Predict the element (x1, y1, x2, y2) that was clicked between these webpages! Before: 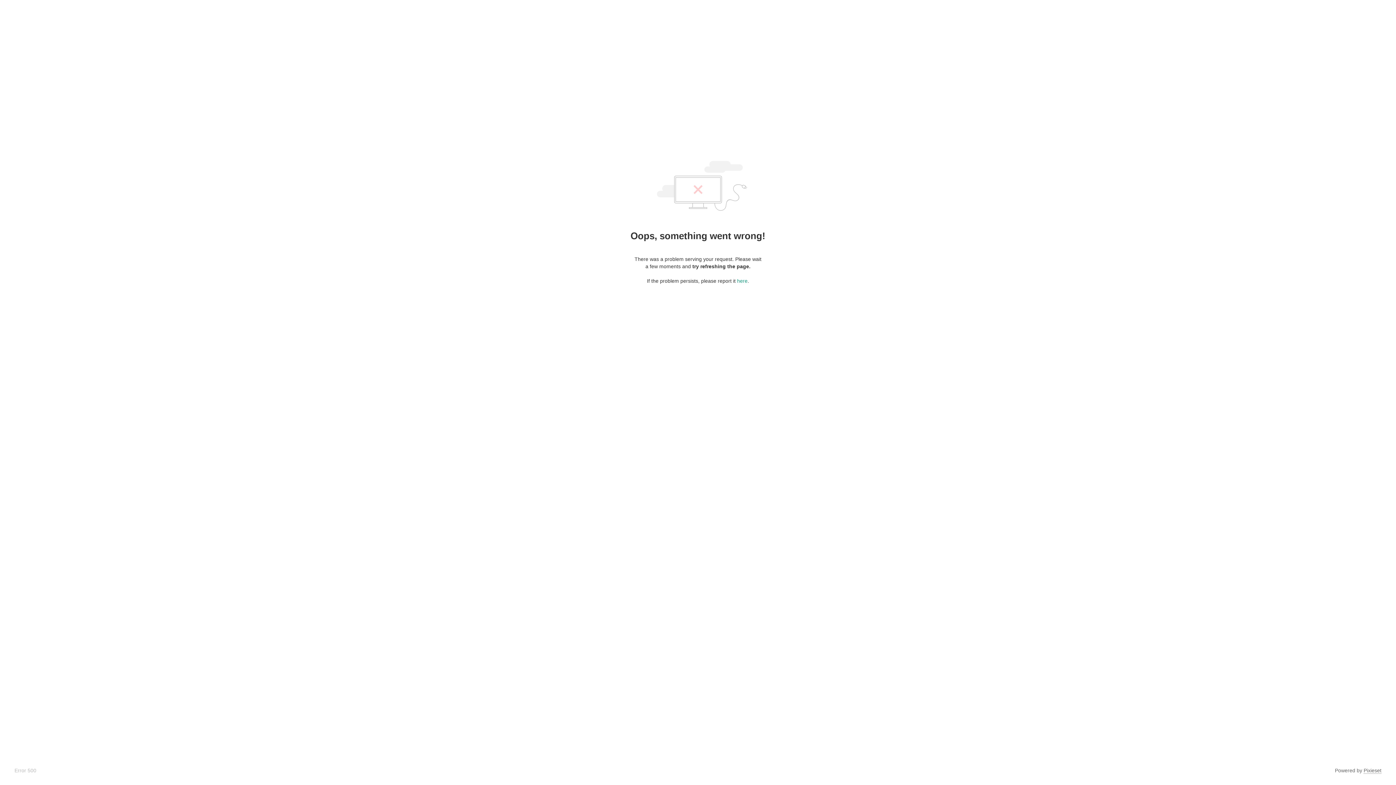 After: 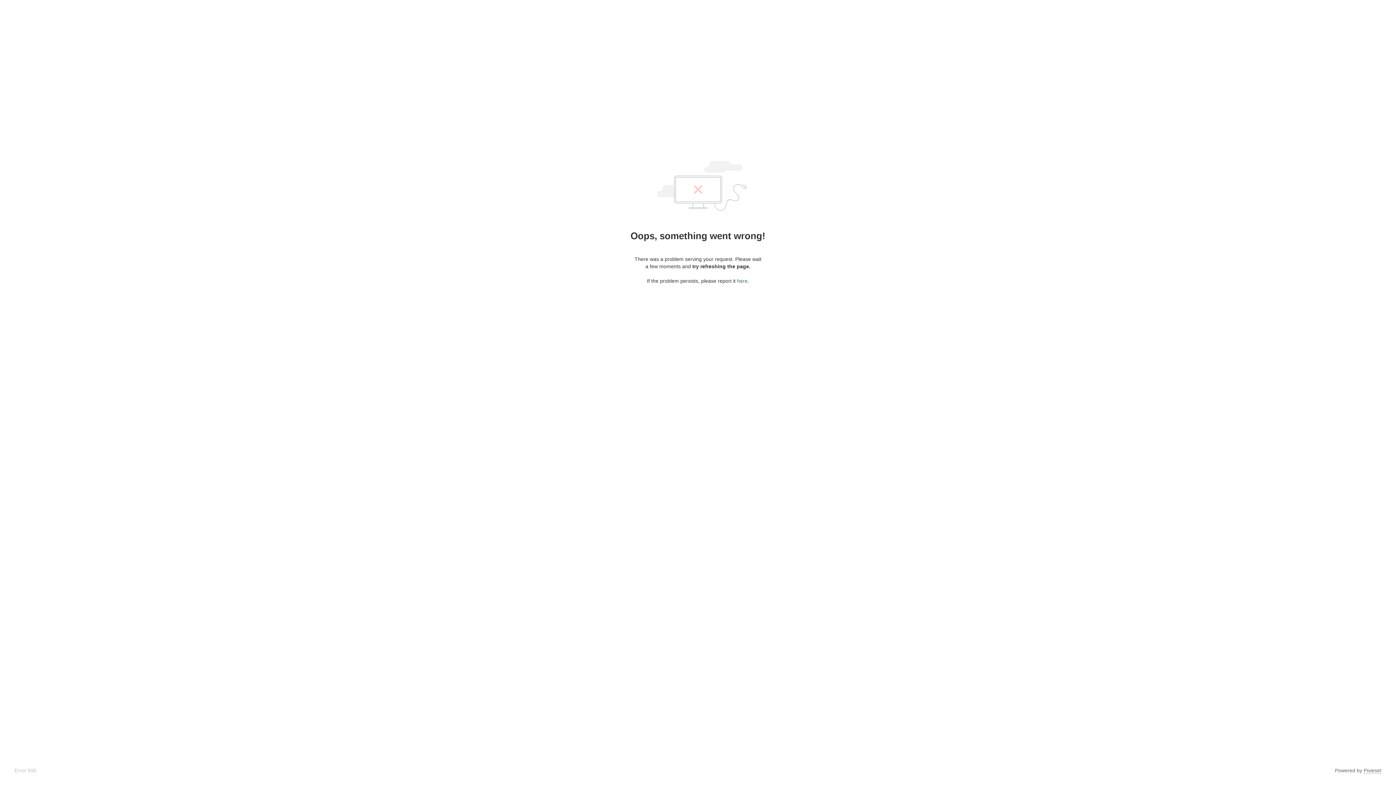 Action: bbox: (737, 278, 747, 284) label: here